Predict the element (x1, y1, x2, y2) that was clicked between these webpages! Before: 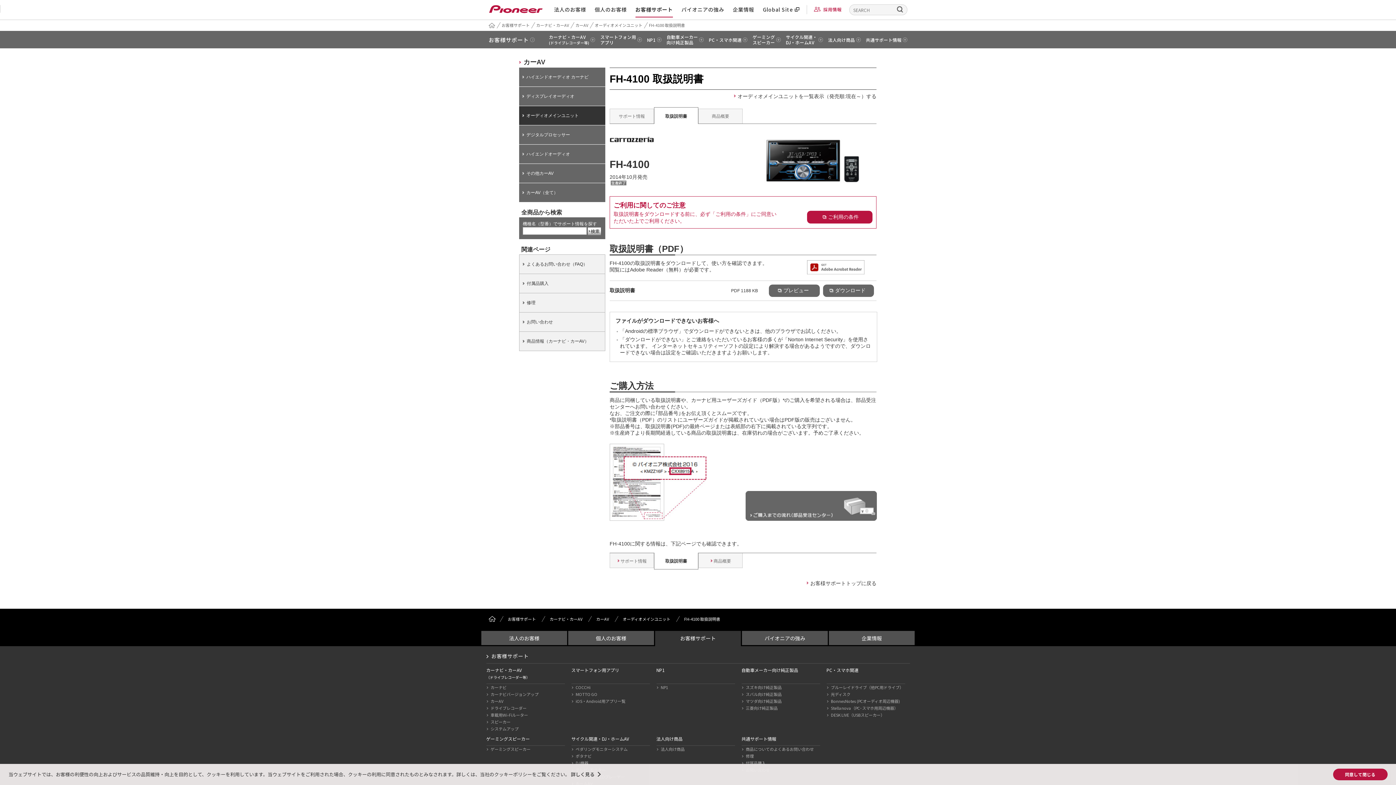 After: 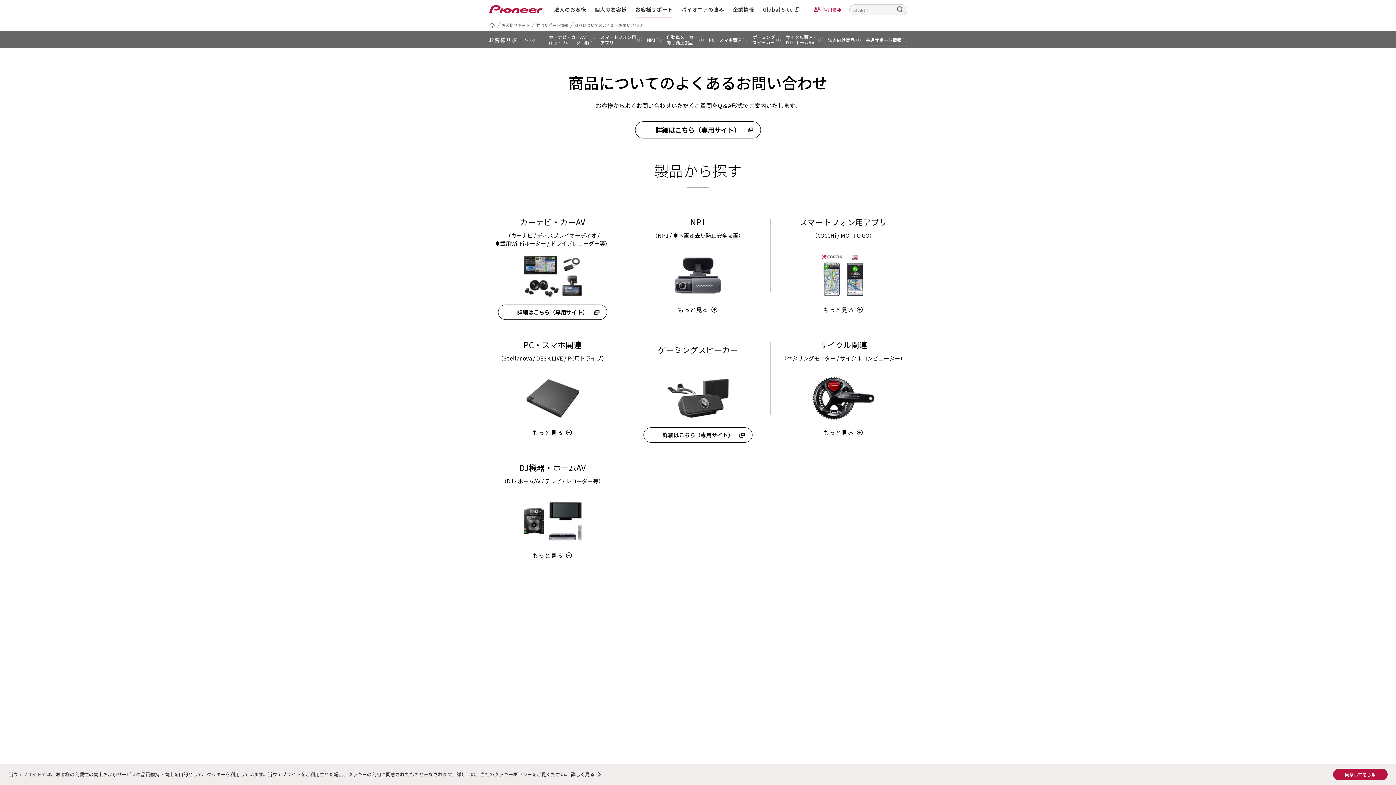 Action: bbox: (741, 746, 820, 753) label: 商品についてのよくあるお問い合わせ